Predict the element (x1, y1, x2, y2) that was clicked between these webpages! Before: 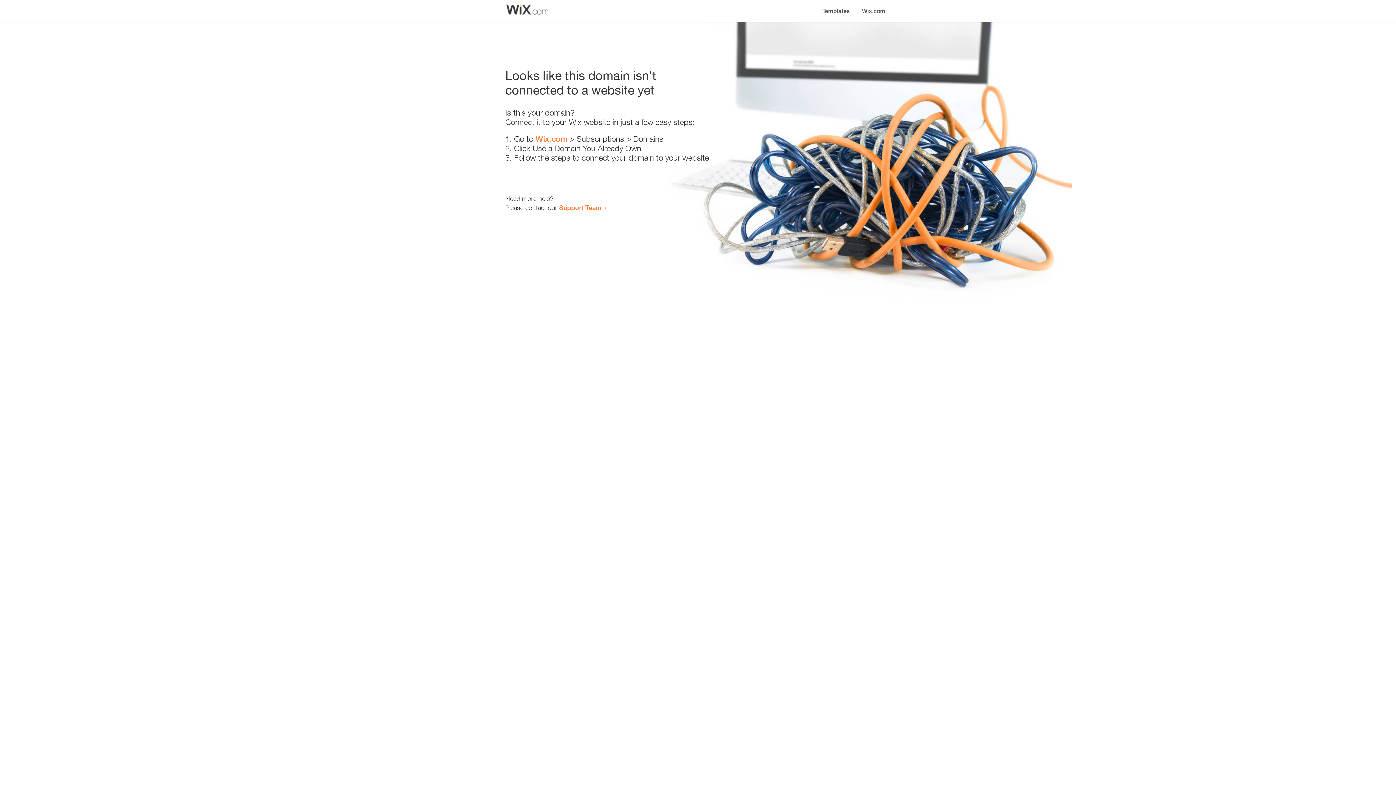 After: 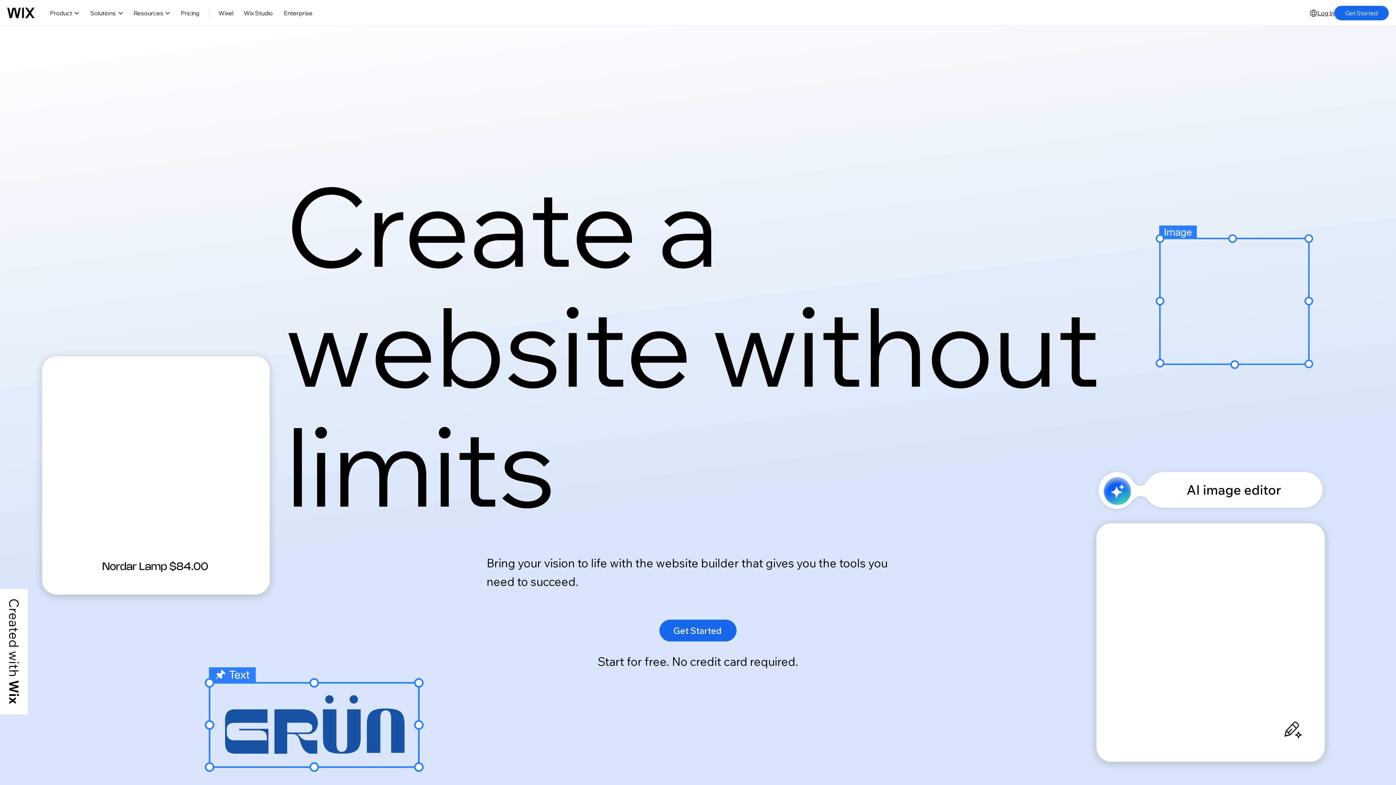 Action: bbox: (856, 0, 890, 14) label: Wix.com